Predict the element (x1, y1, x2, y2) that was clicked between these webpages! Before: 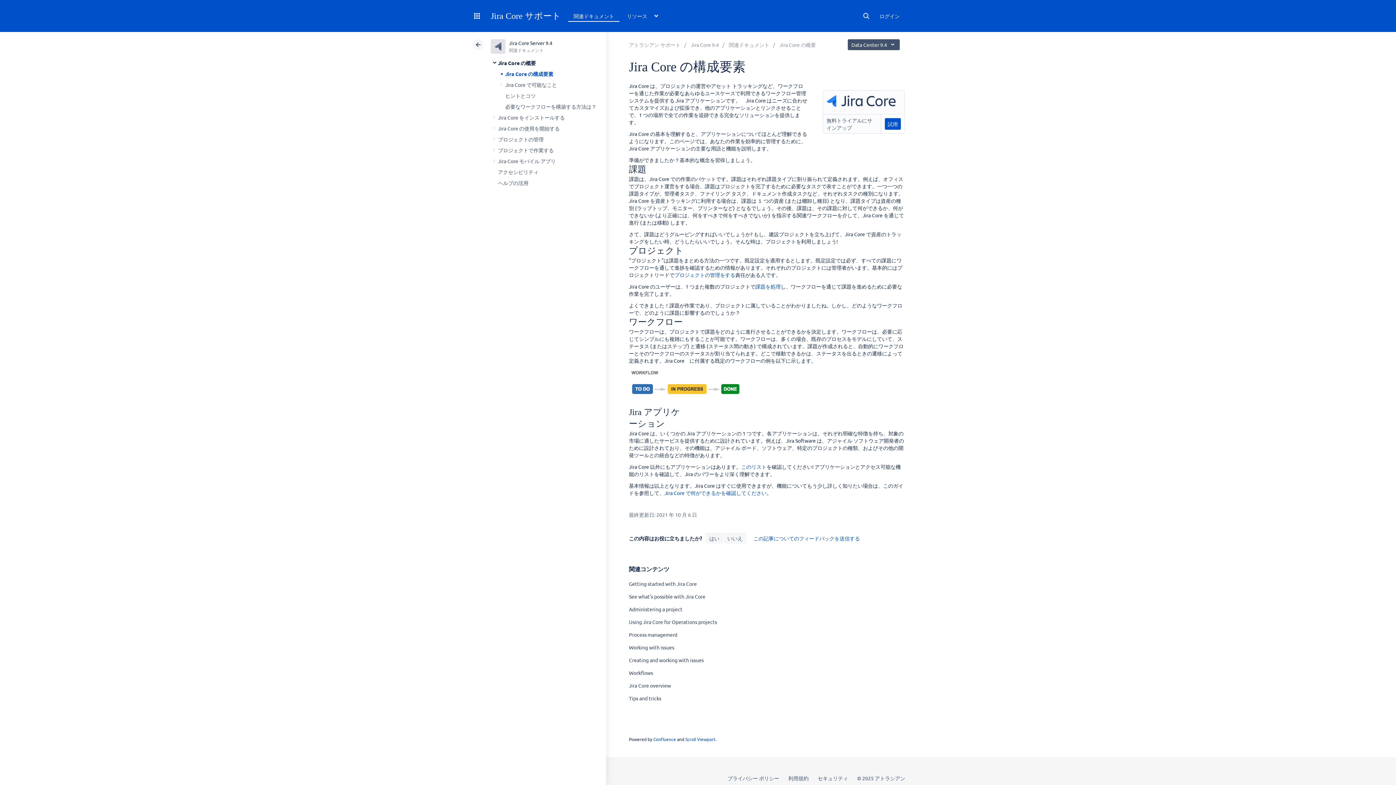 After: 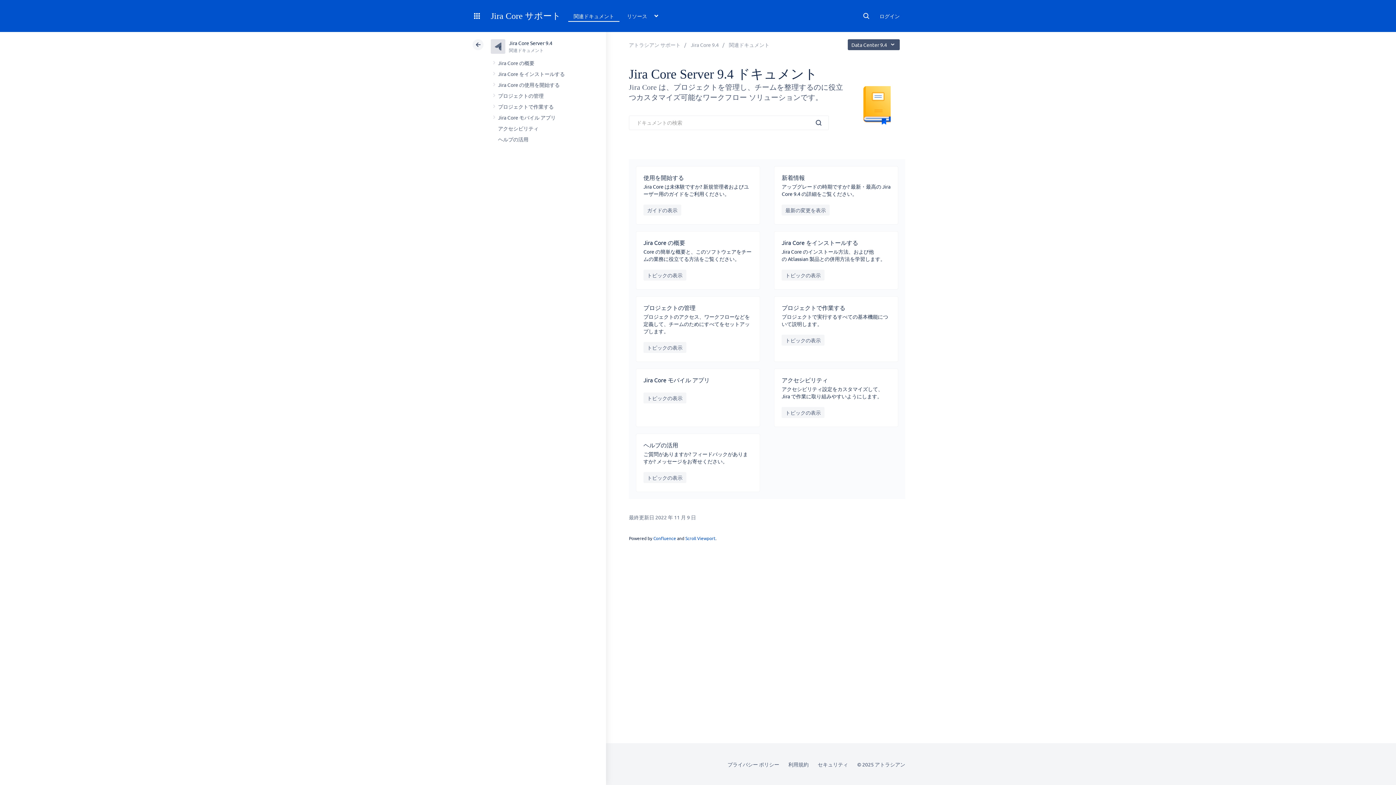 Action: bbox: (570, 10, 617, 21) label: 関連ドキュメント